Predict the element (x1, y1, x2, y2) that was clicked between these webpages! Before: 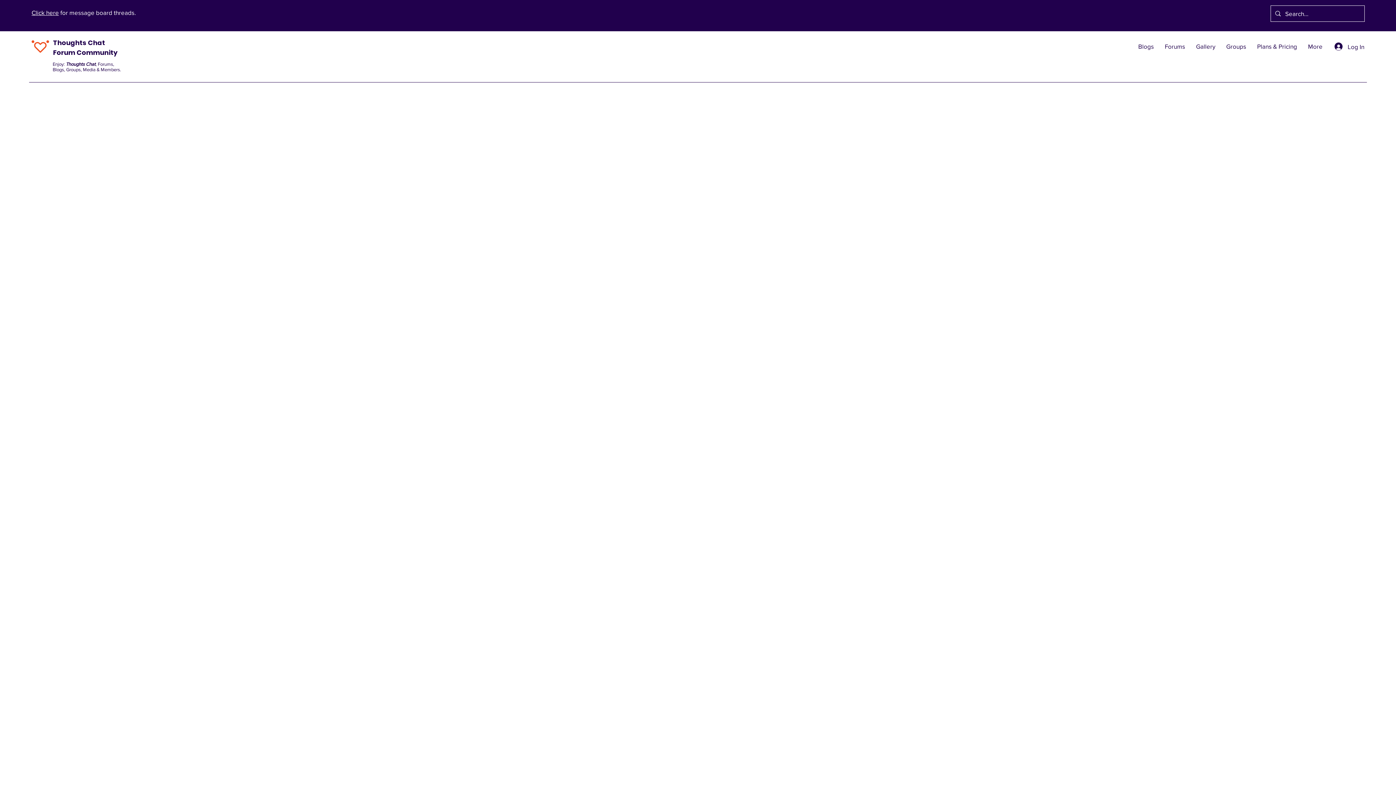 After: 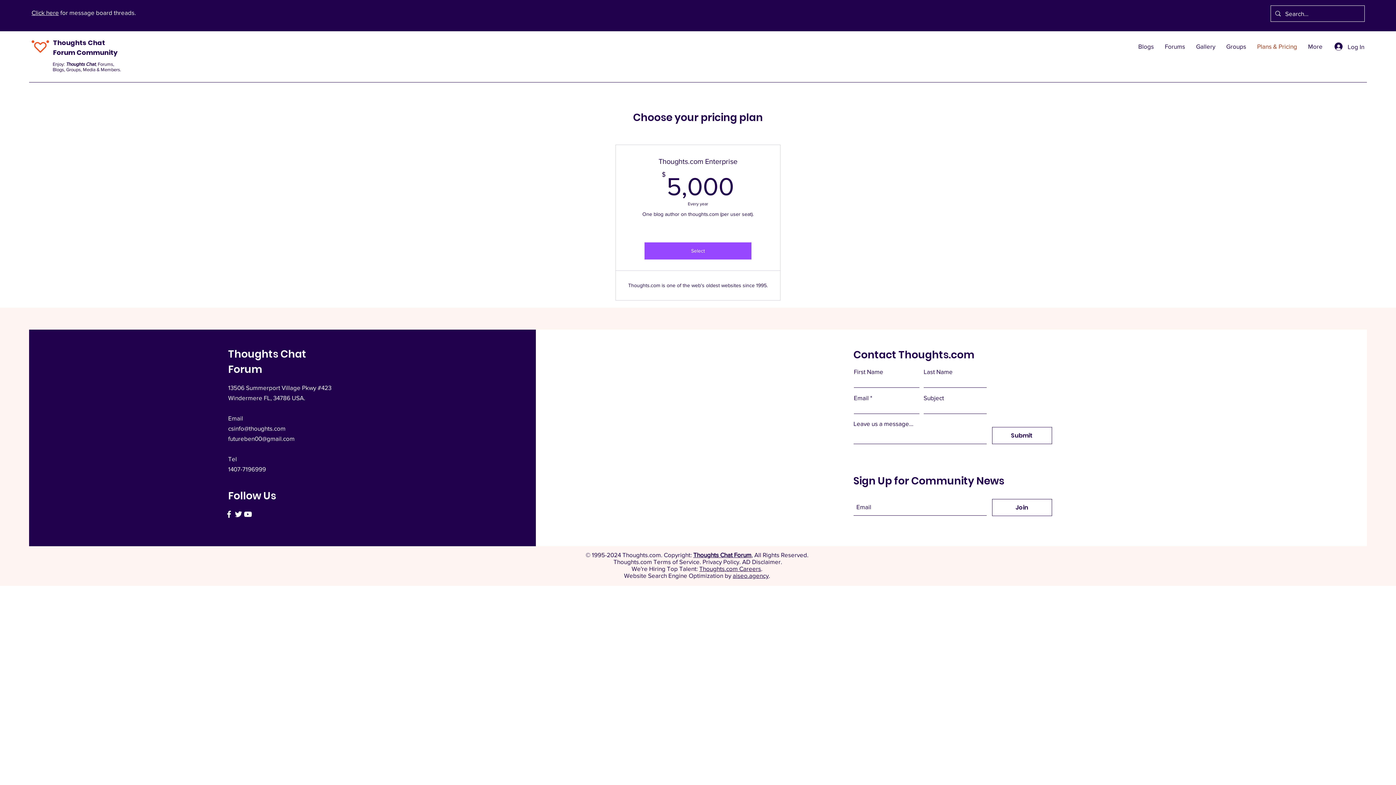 Action: label: Plans & Pricing bbox: (1252, 41, 1302, 52)